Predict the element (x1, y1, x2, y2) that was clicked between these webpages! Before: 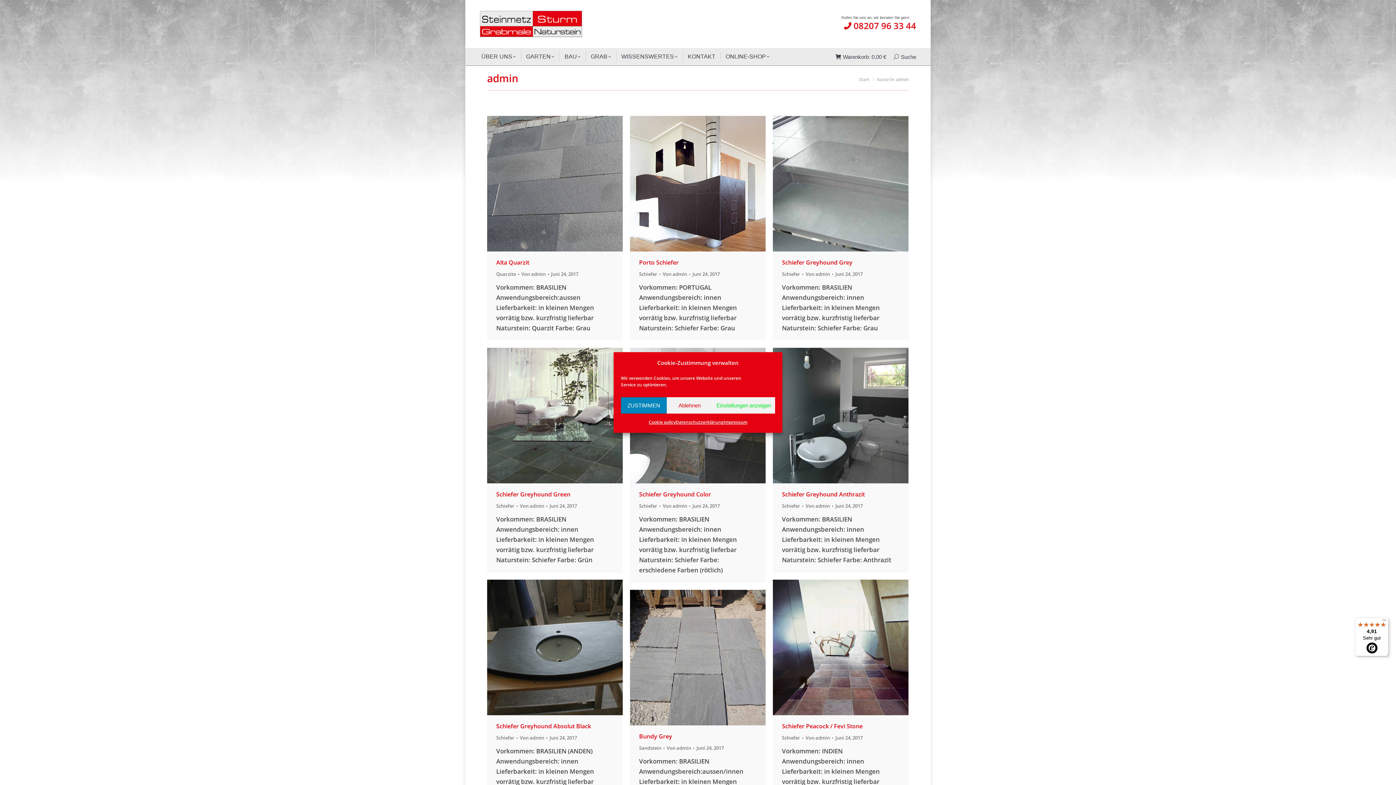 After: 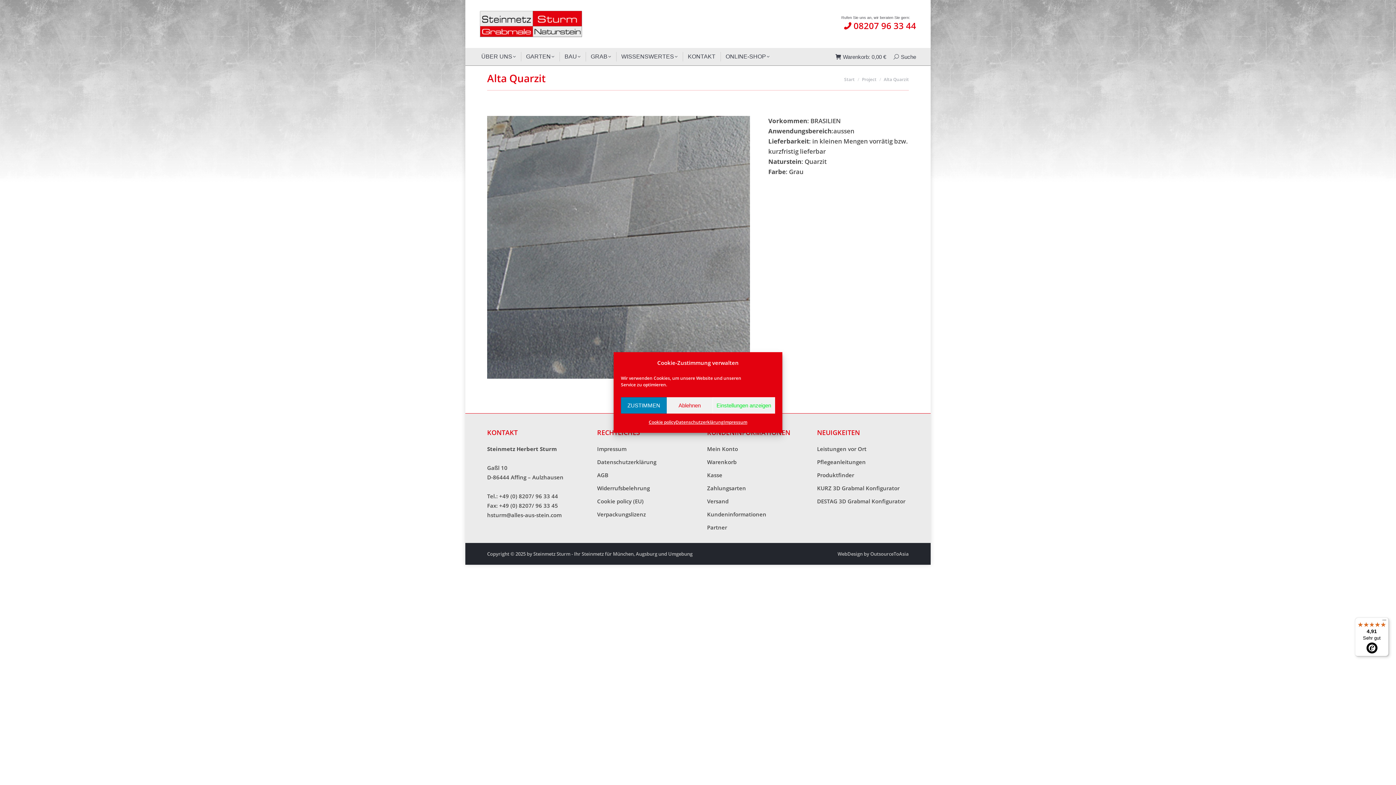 Action: bbox: (556, 175, 572, 191) label: Details